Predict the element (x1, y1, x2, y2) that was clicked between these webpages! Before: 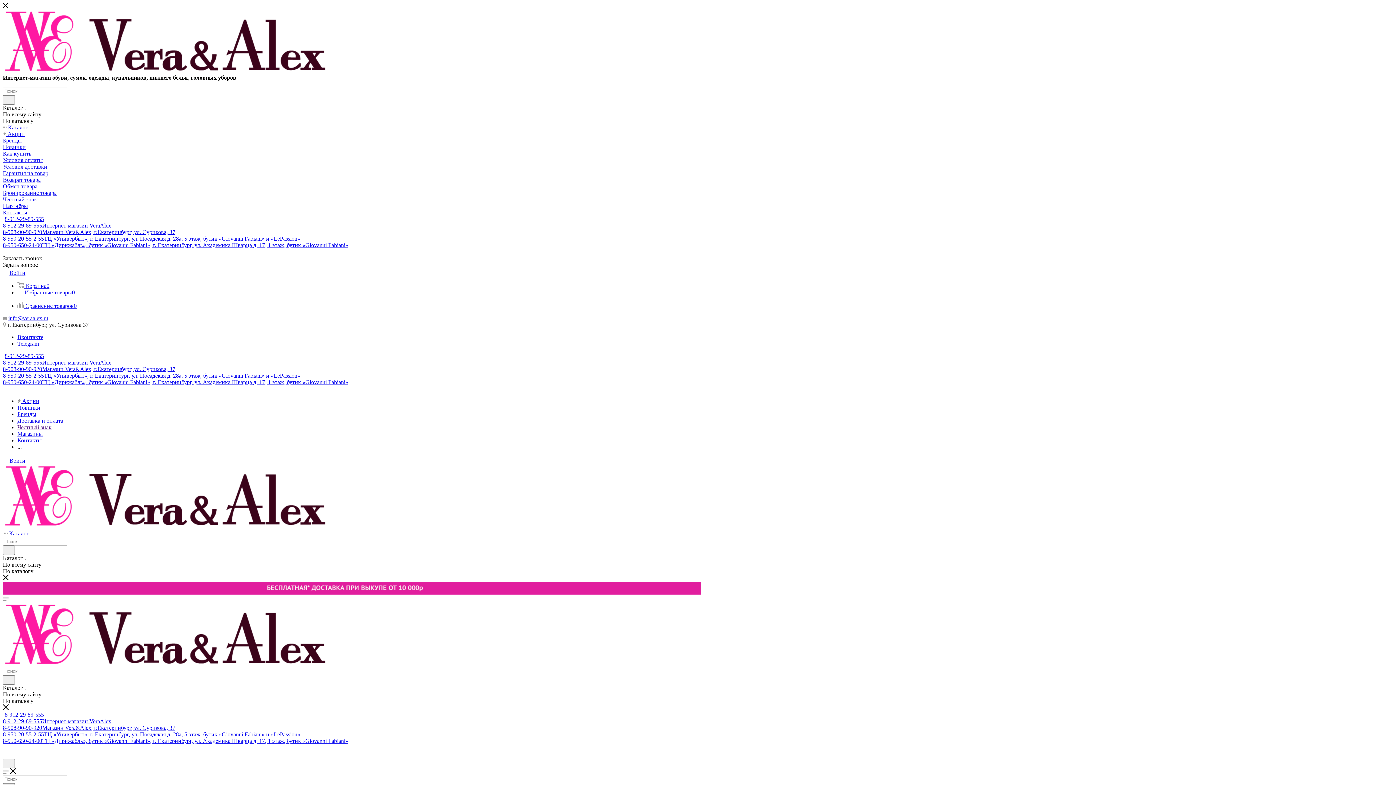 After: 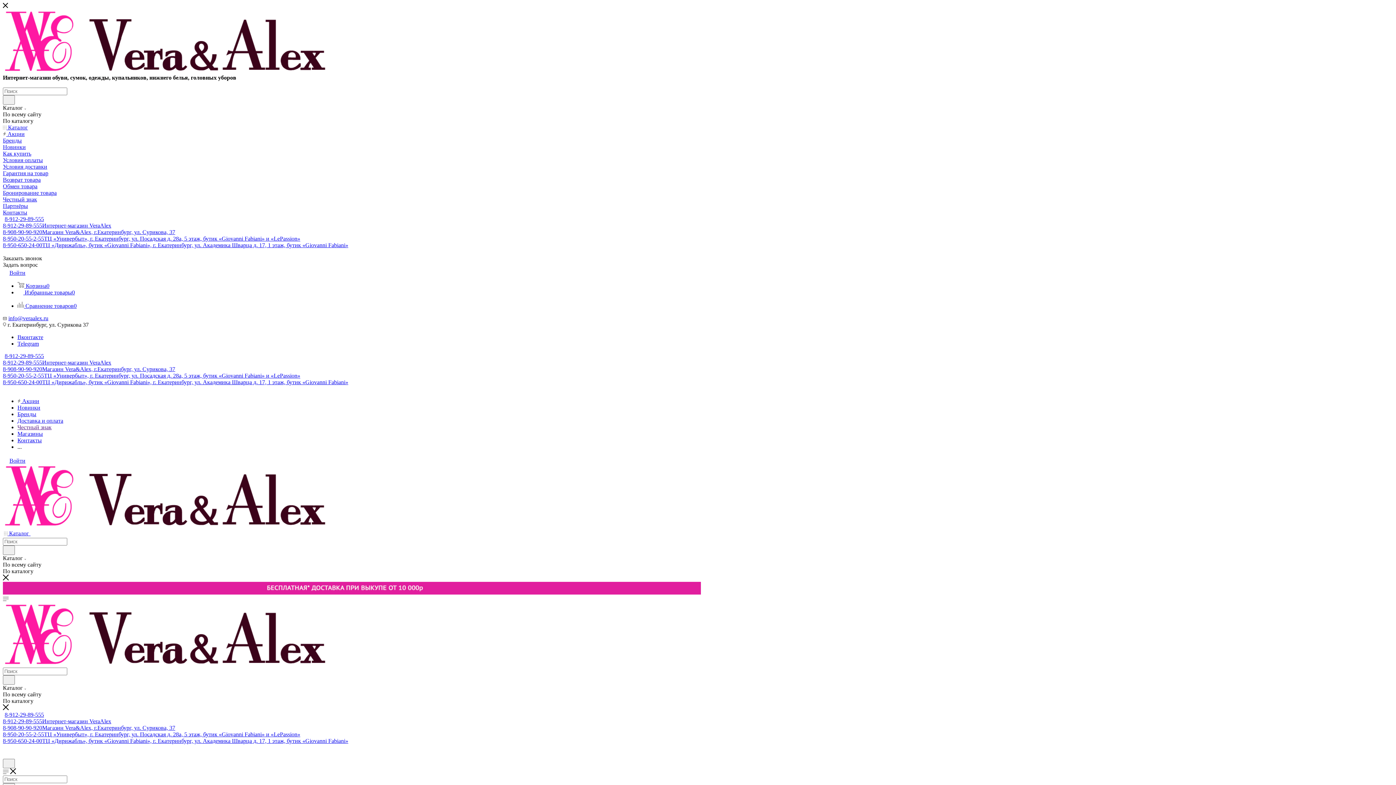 Action: label: Доставка и оплата bbox: (17, 417, 63, 424)